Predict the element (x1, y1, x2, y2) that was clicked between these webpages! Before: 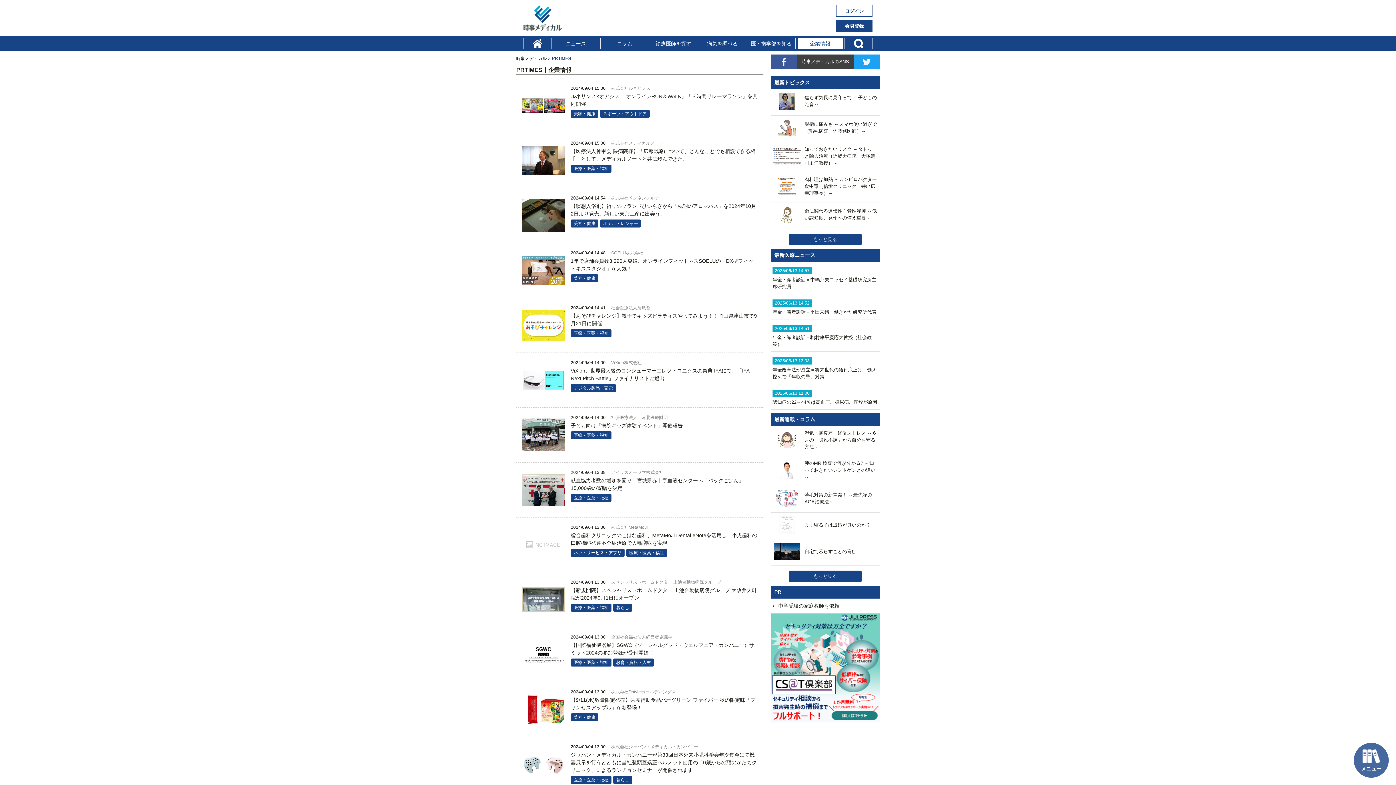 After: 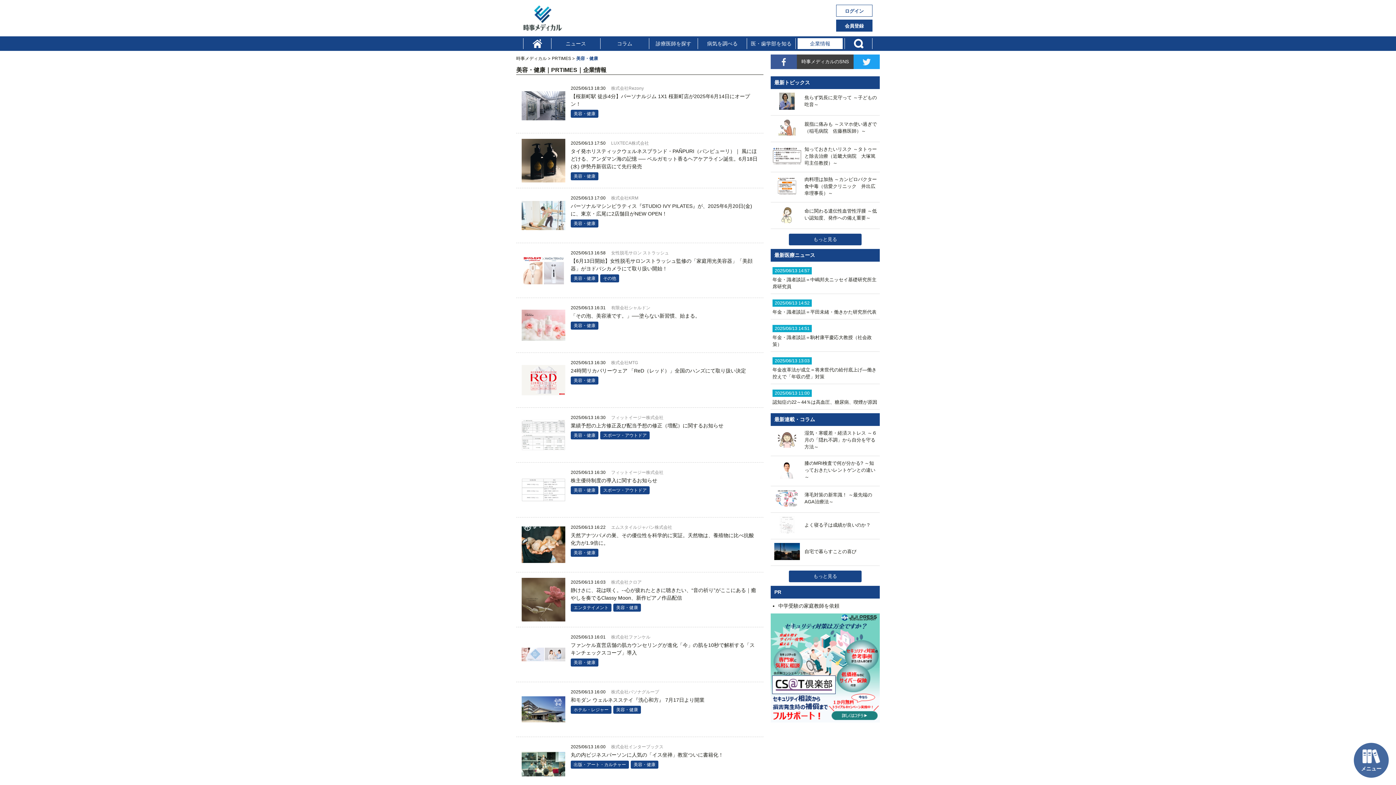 Action: bbox: (570, 713, 598, 721) label: 美容・健康